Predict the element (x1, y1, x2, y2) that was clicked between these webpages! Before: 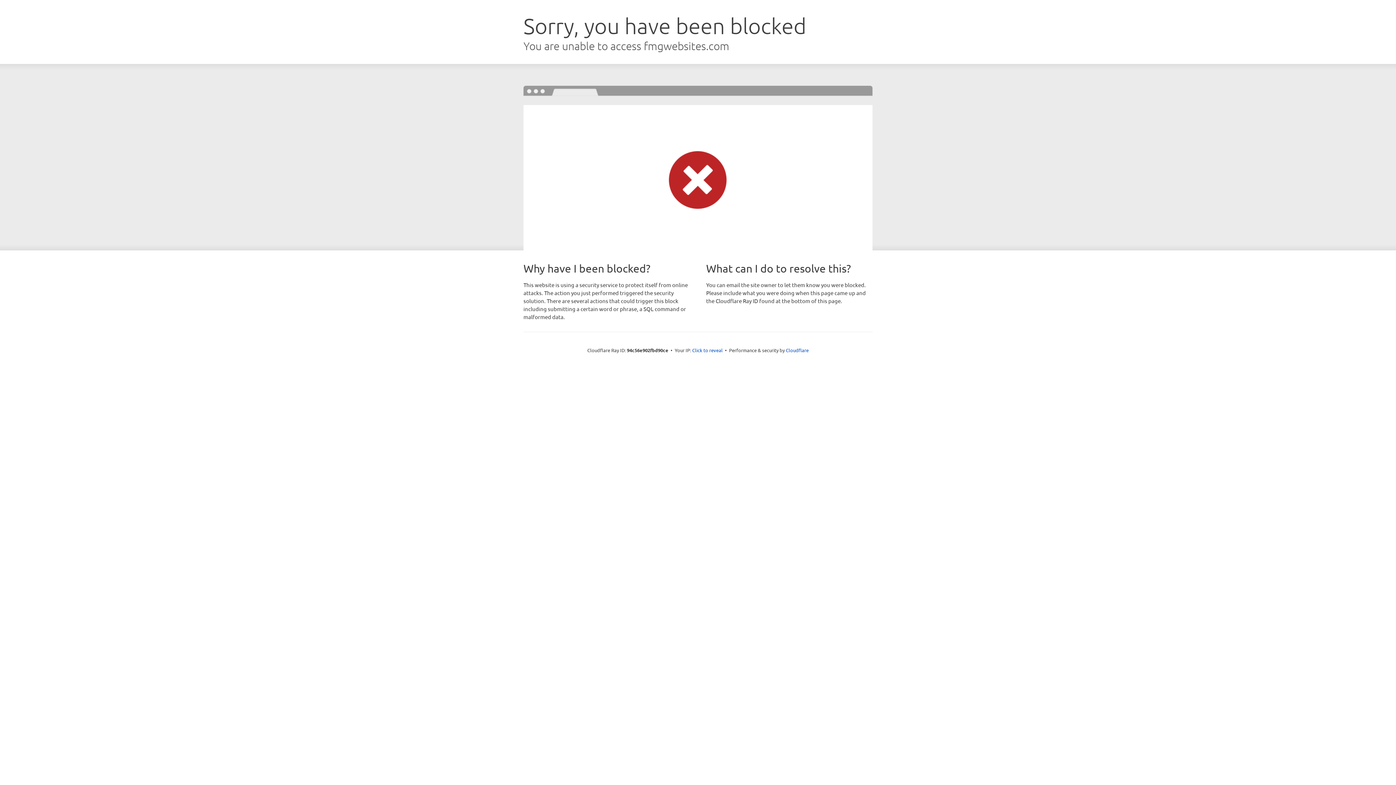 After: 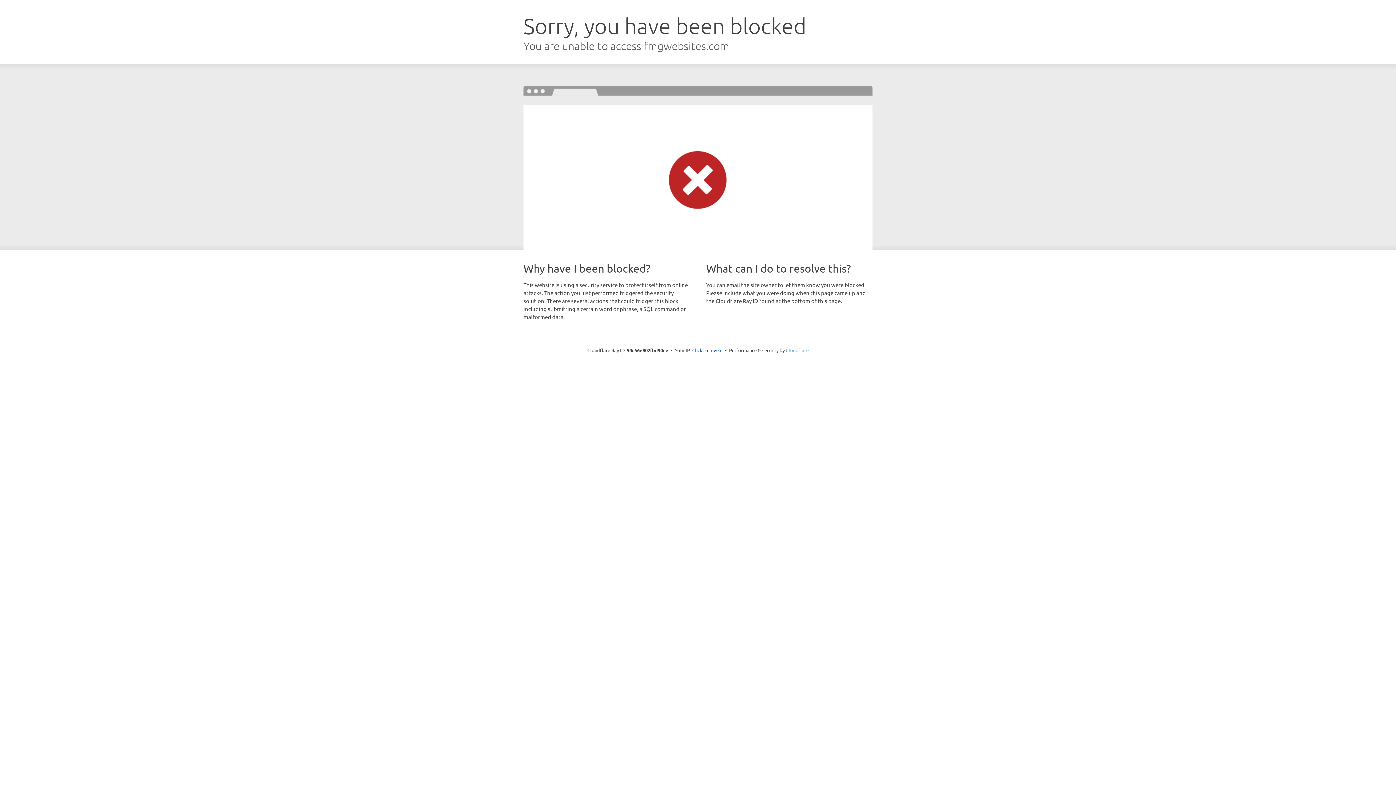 Action: bbox: (786, 347, 808, 353) label: Cloudflare